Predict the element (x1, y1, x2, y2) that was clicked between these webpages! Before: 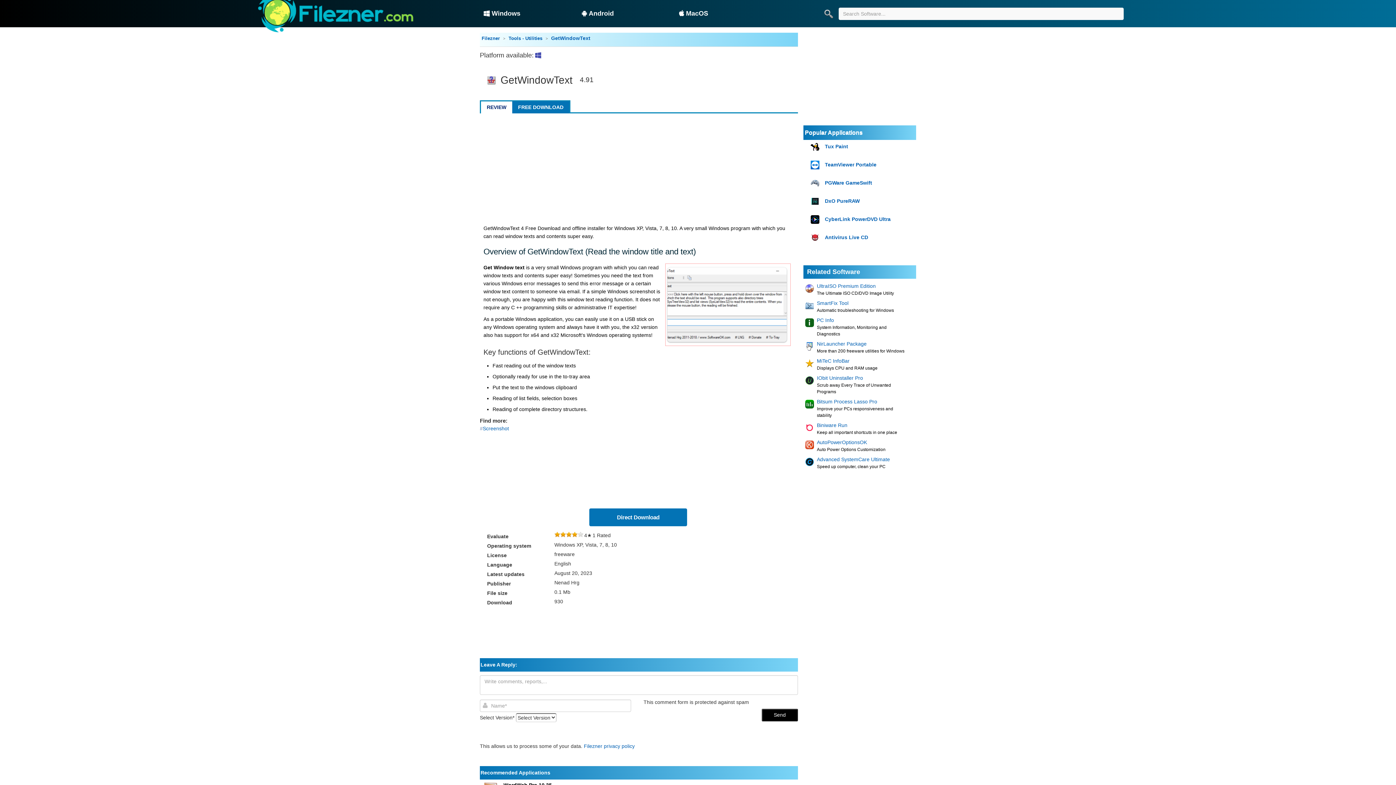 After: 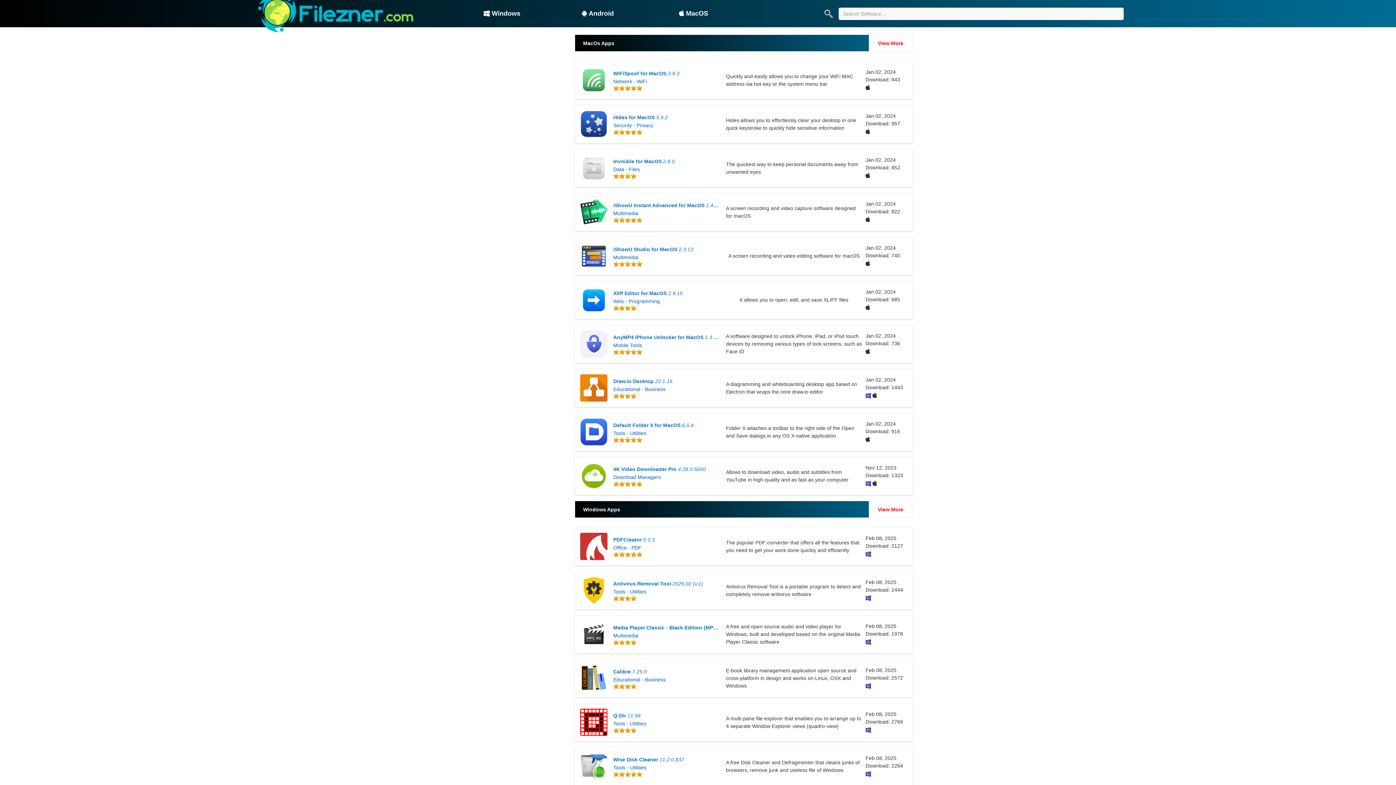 Action: label: Filezner bbox: (481, 35, 500, 41)